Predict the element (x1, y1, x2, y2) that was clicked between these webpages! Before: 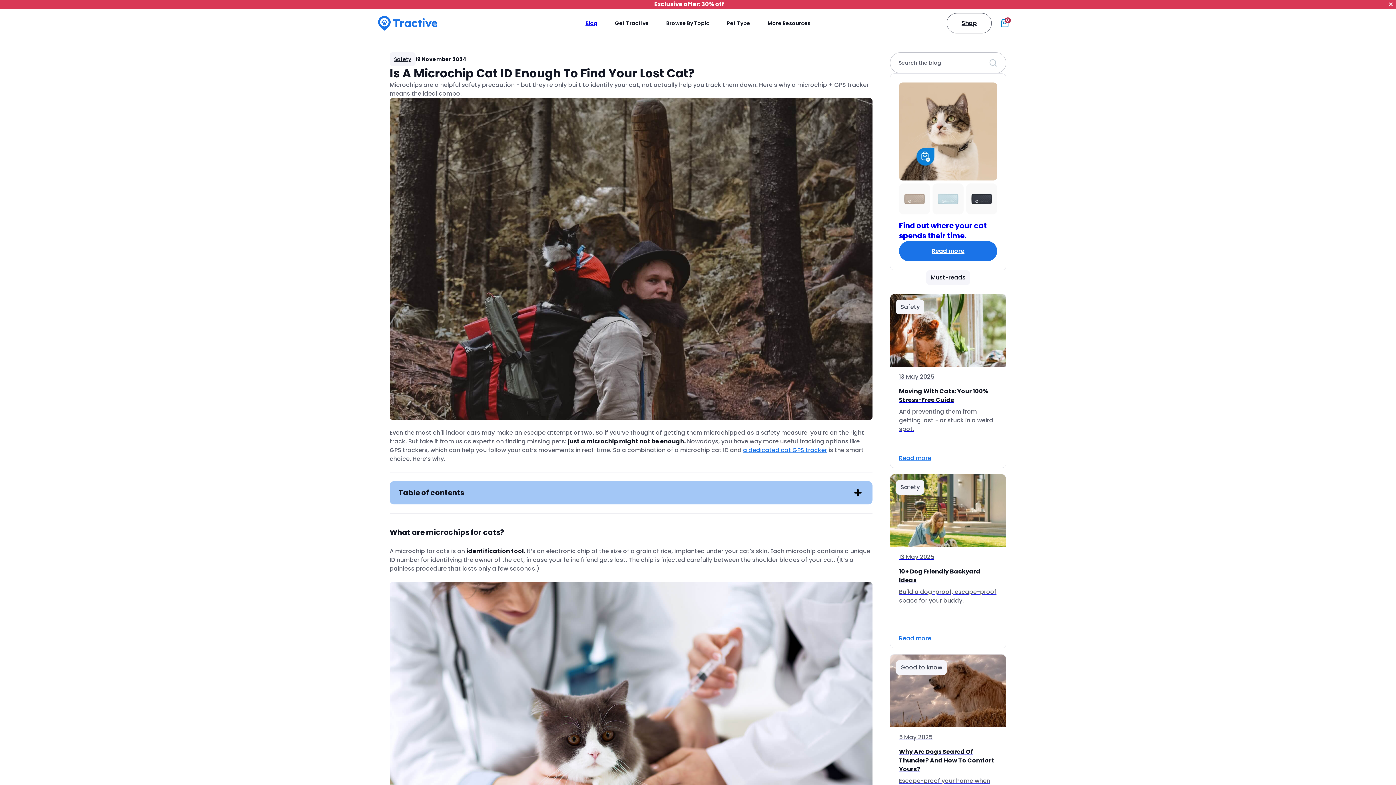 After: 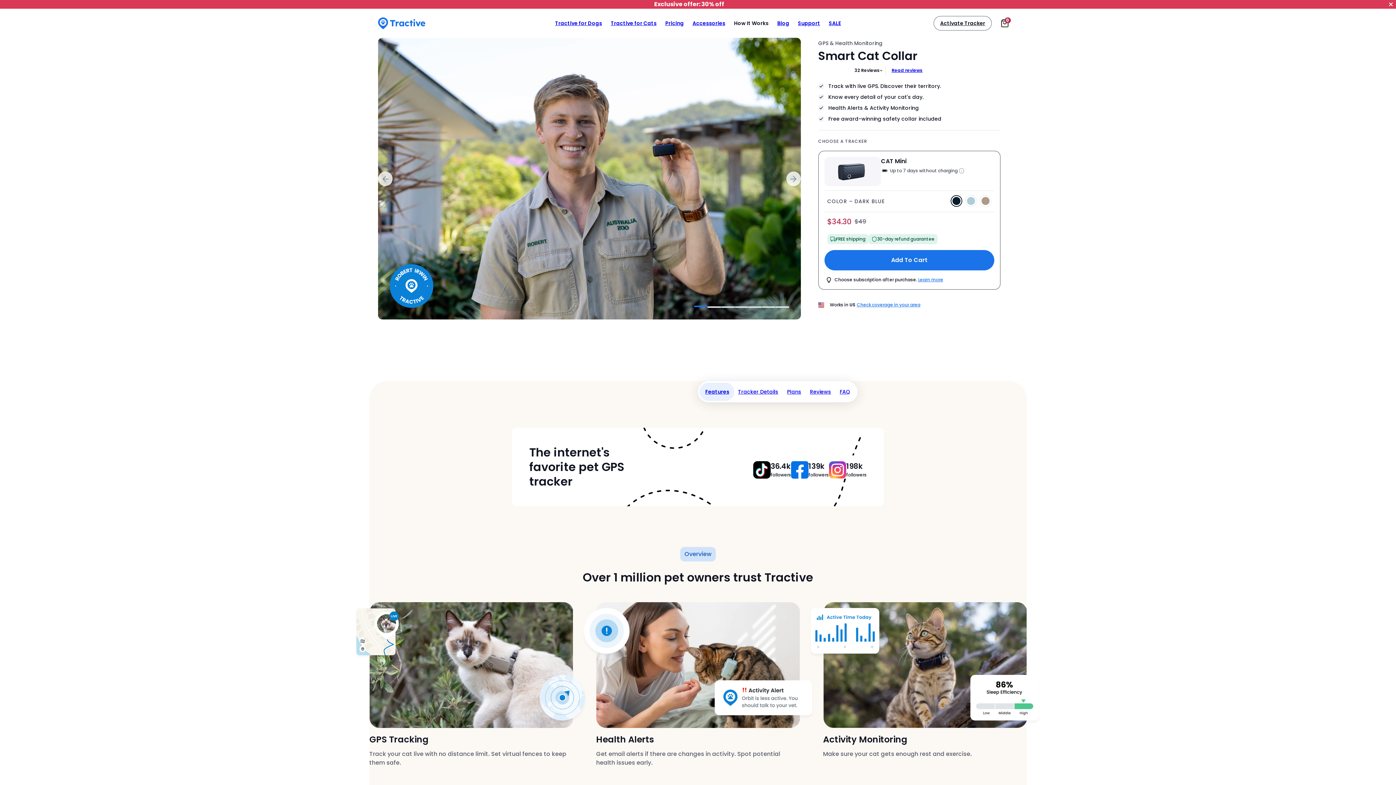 Action: bbox: (899, 82, 997, 215)